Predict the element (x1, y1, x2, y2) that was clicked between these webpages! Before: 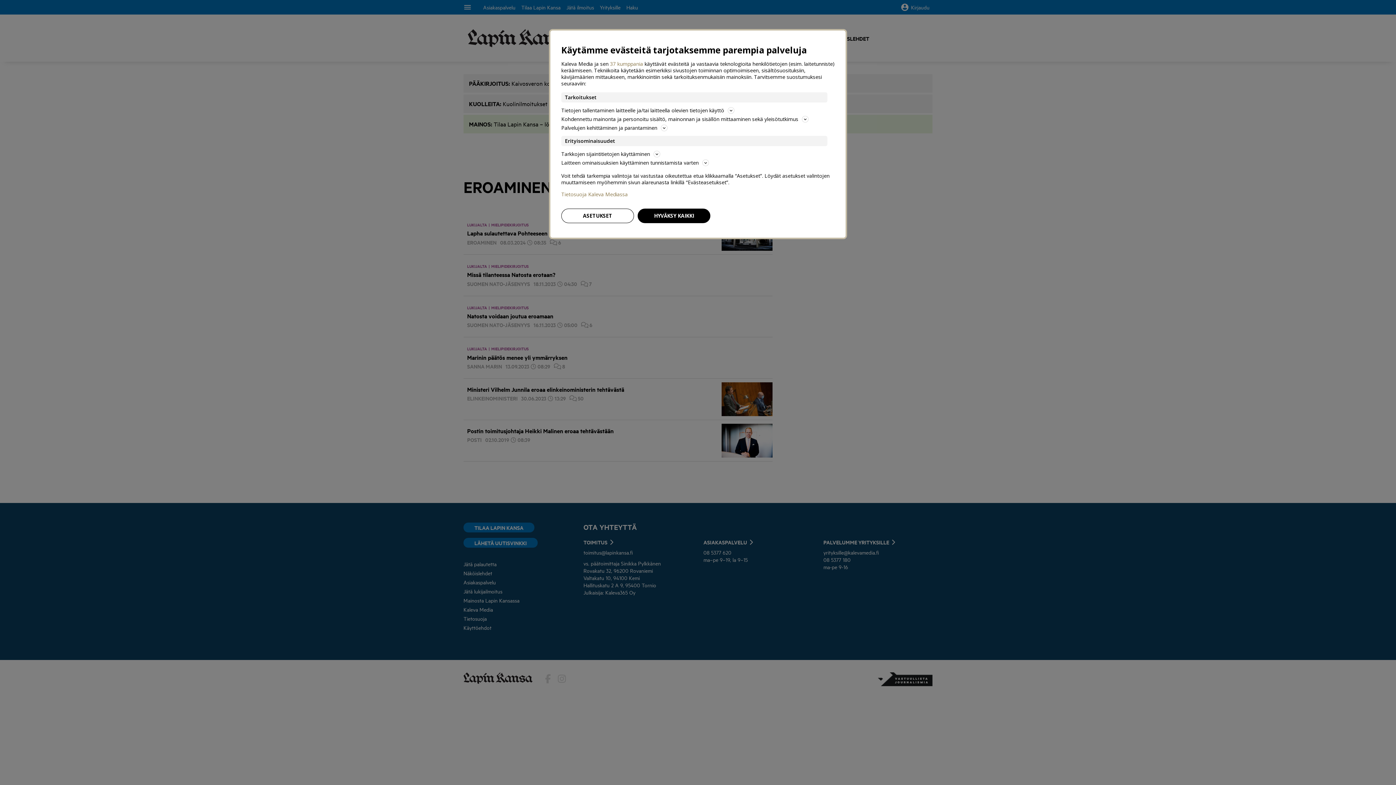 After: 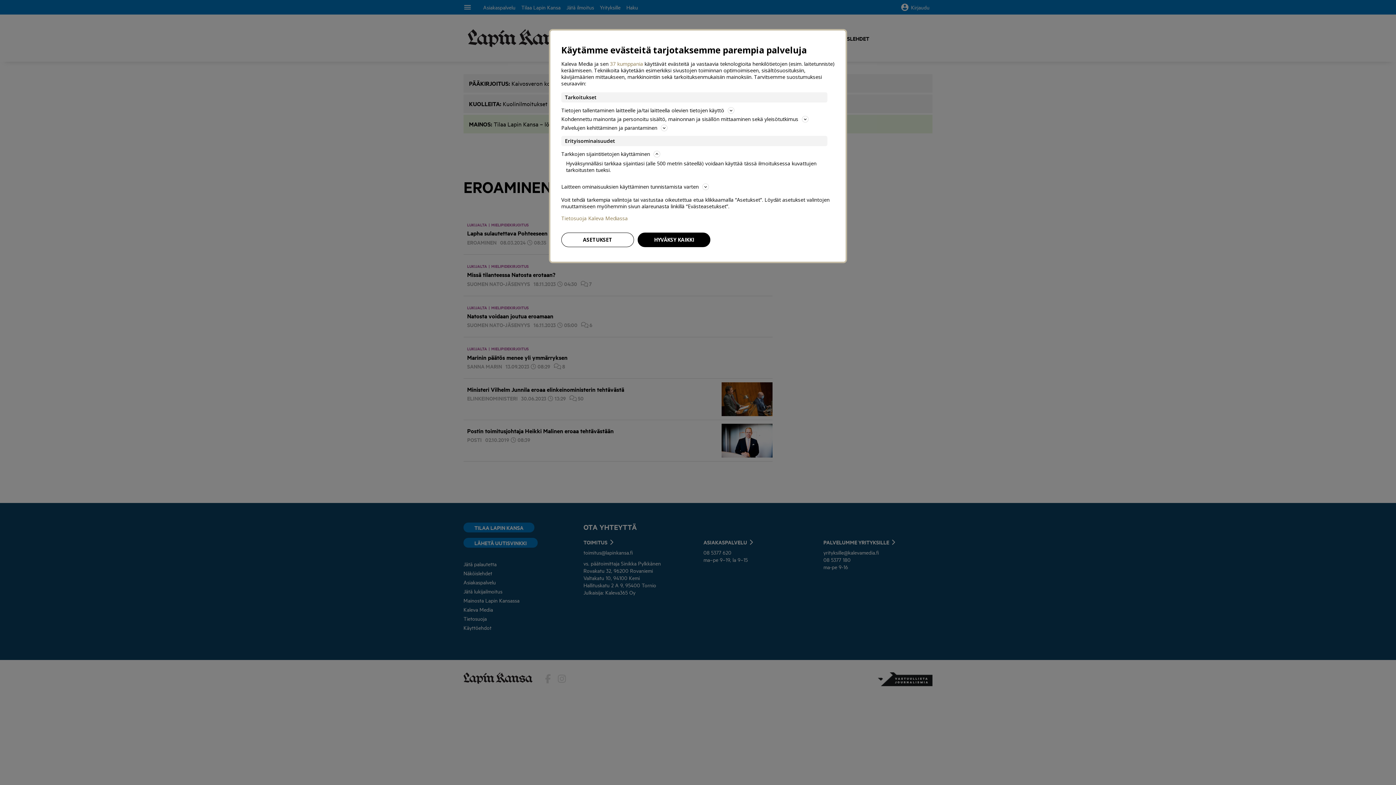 Action: label: Tarkkojen sijaintitietojen käyttäminen bbox: (561, 149, 834, 158)